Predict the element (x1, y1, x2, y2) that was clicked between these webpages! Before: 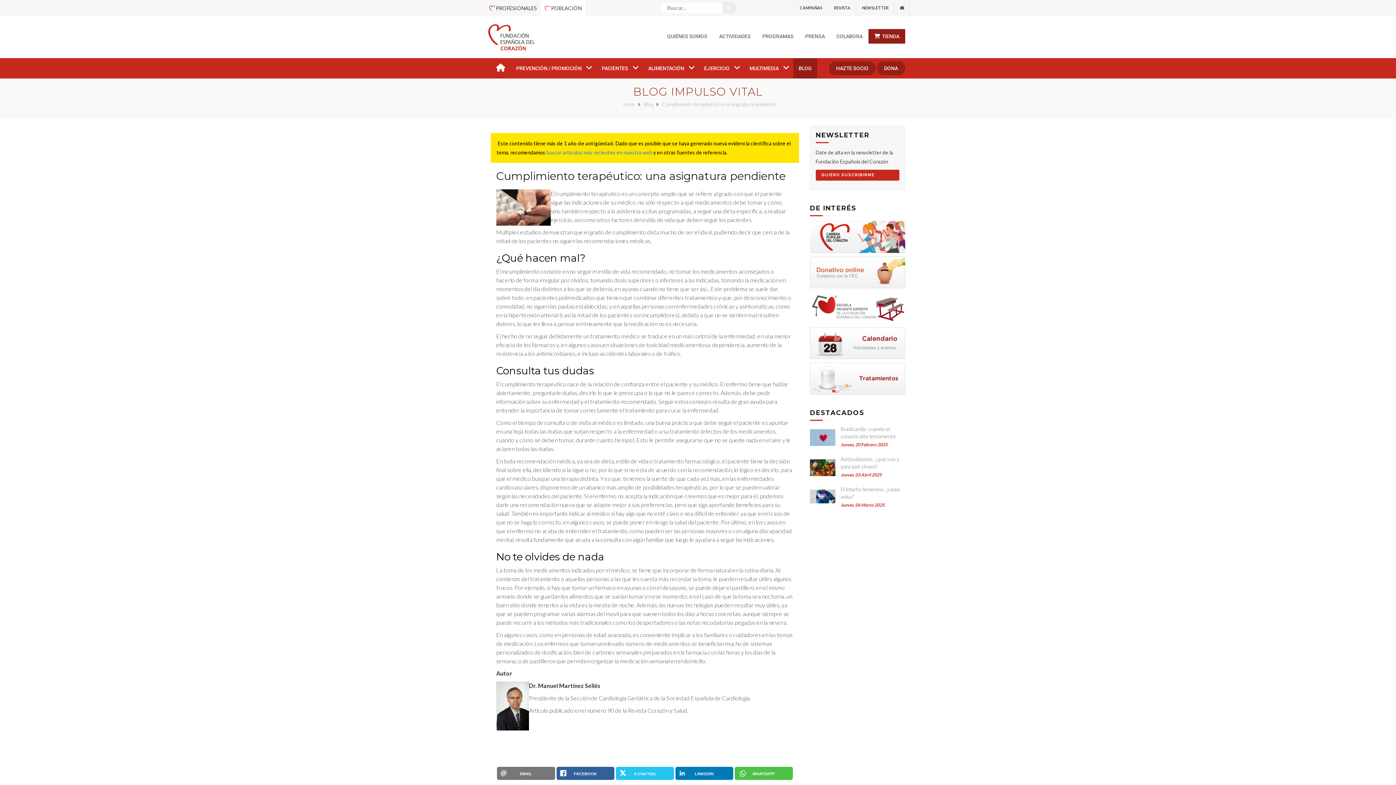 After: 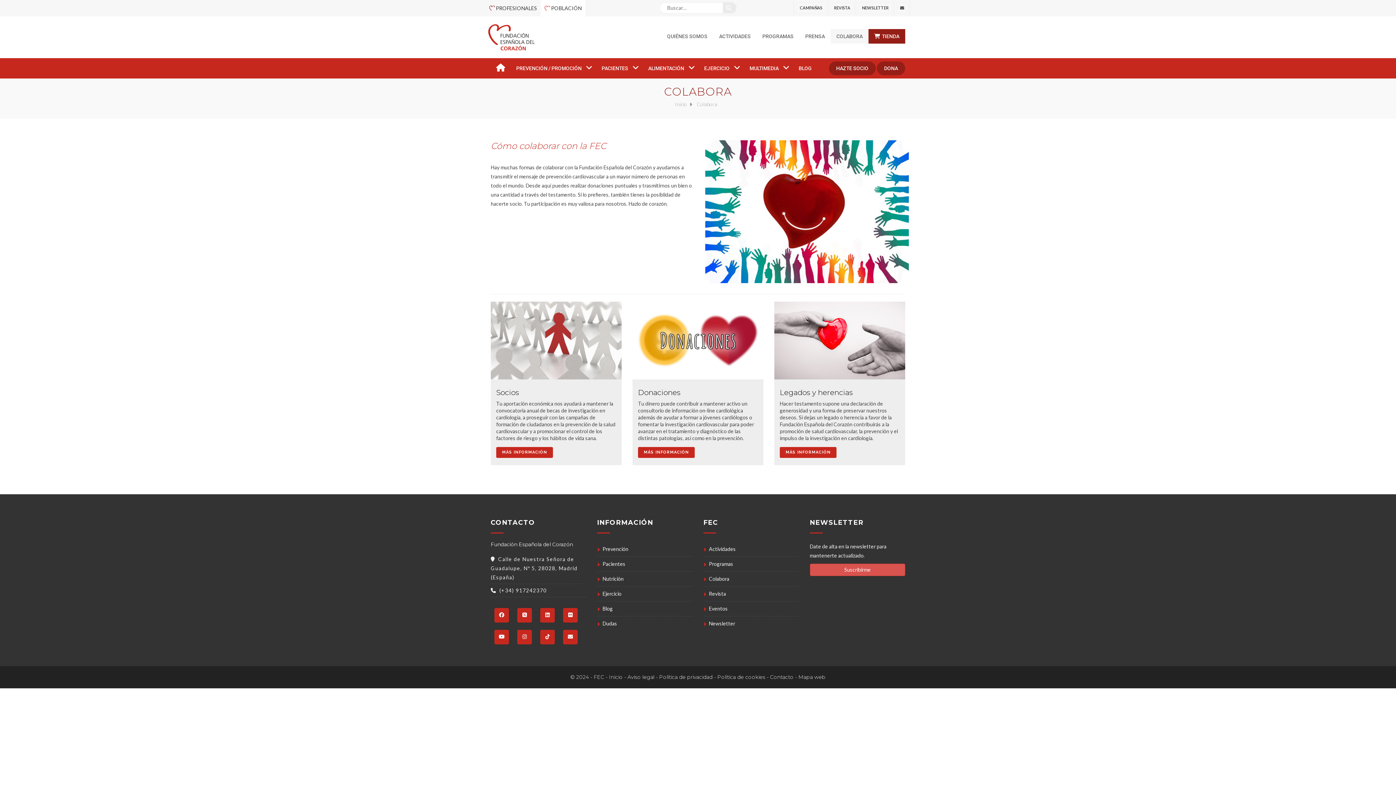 Action: label: COLABORA bbox: (830, 29, 868, 43)